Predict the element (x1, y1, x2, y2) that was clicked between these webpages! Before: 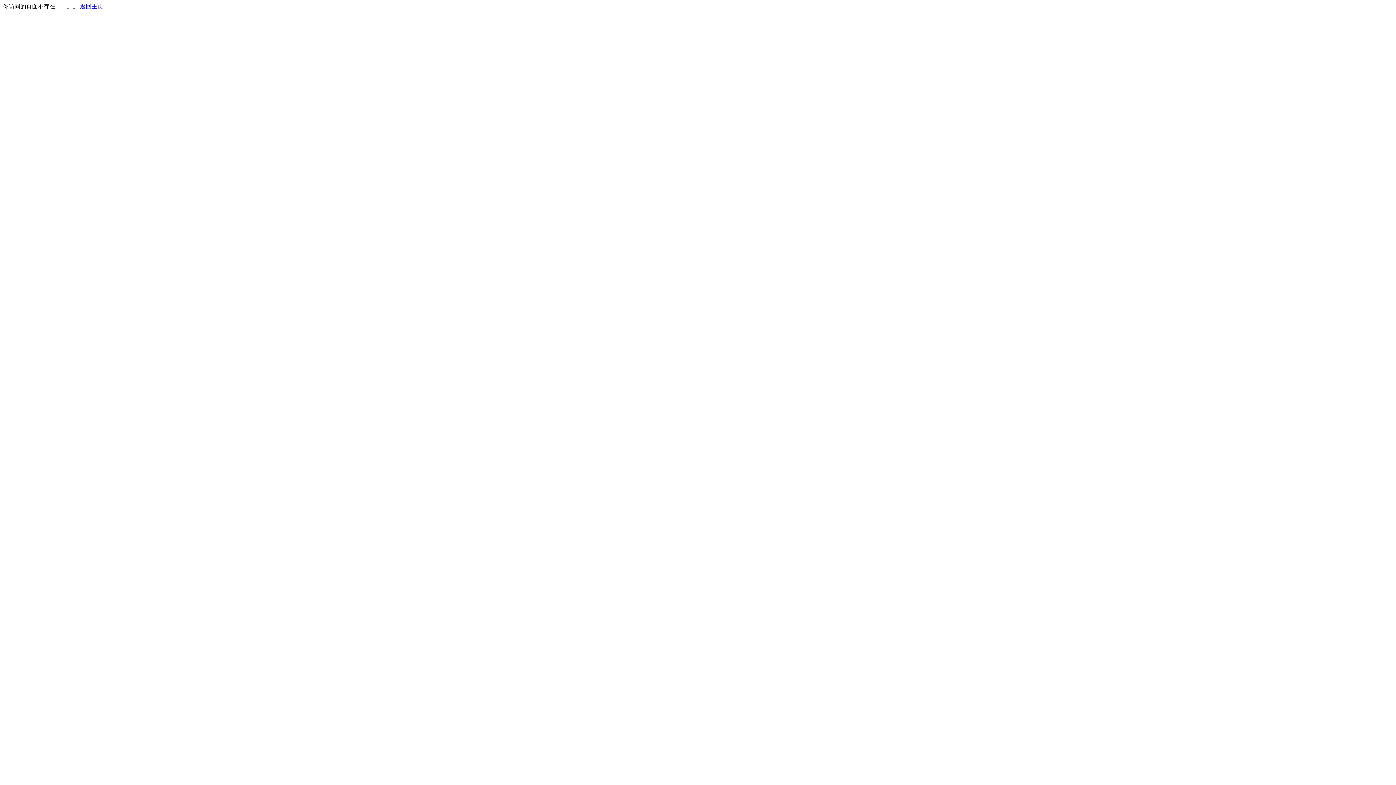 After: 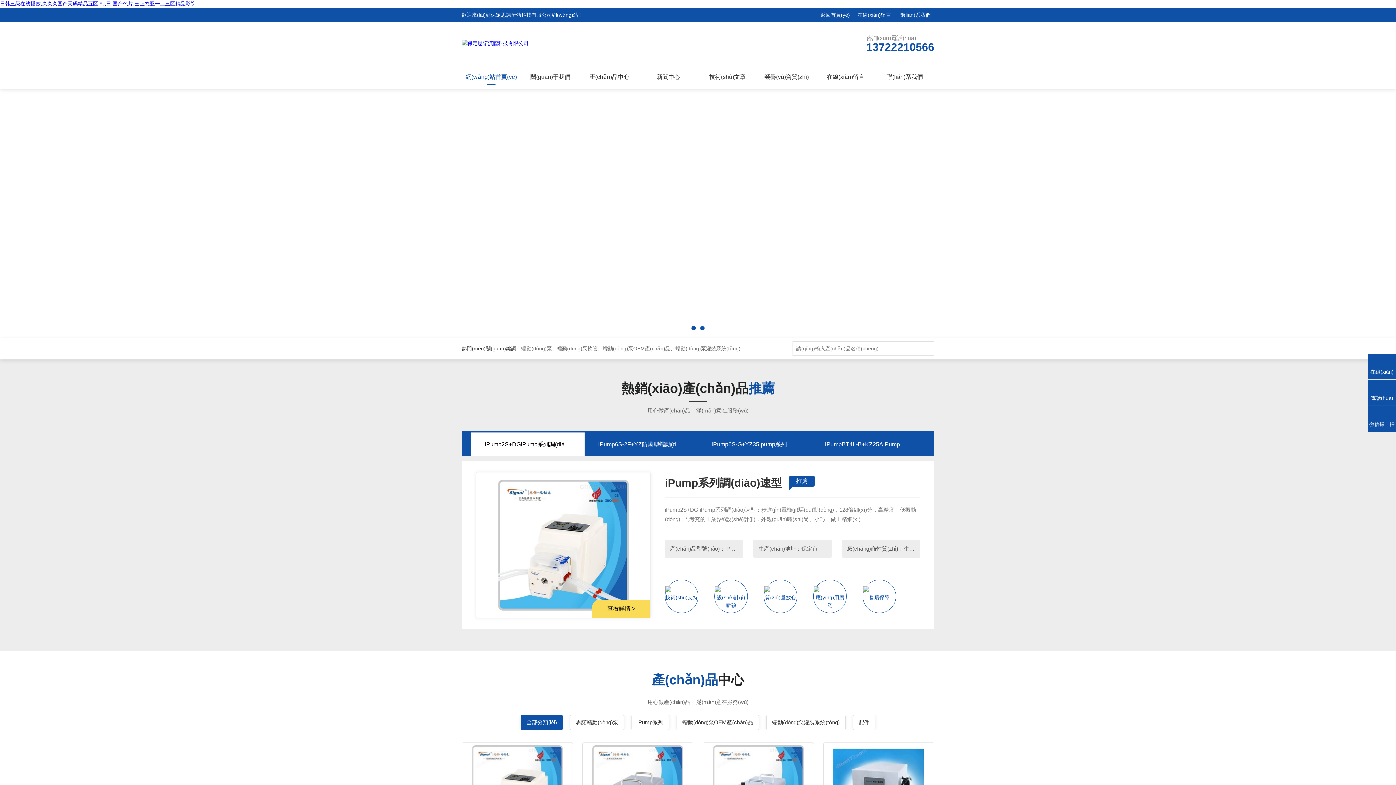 Action: label: 返回主页 bbox: (80, 3, 103, 9)